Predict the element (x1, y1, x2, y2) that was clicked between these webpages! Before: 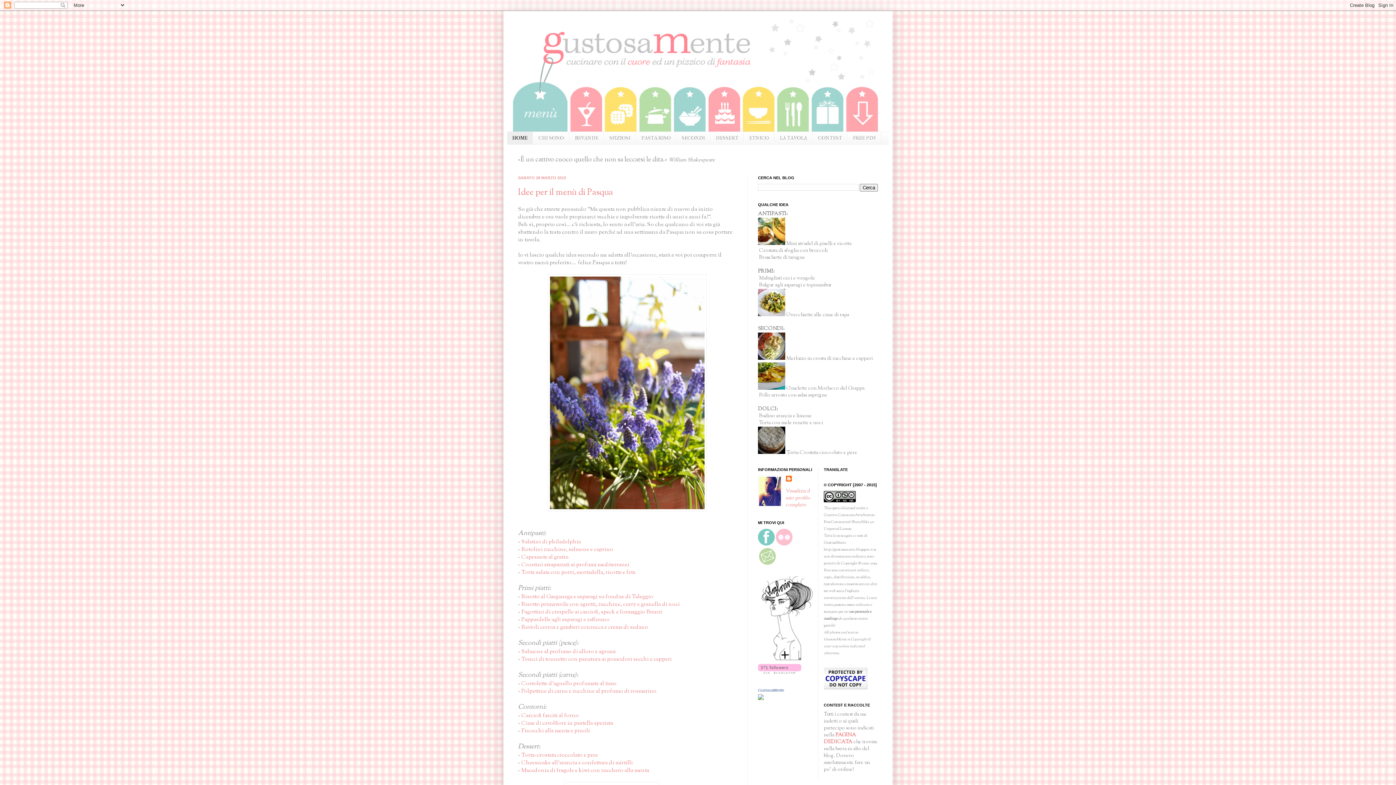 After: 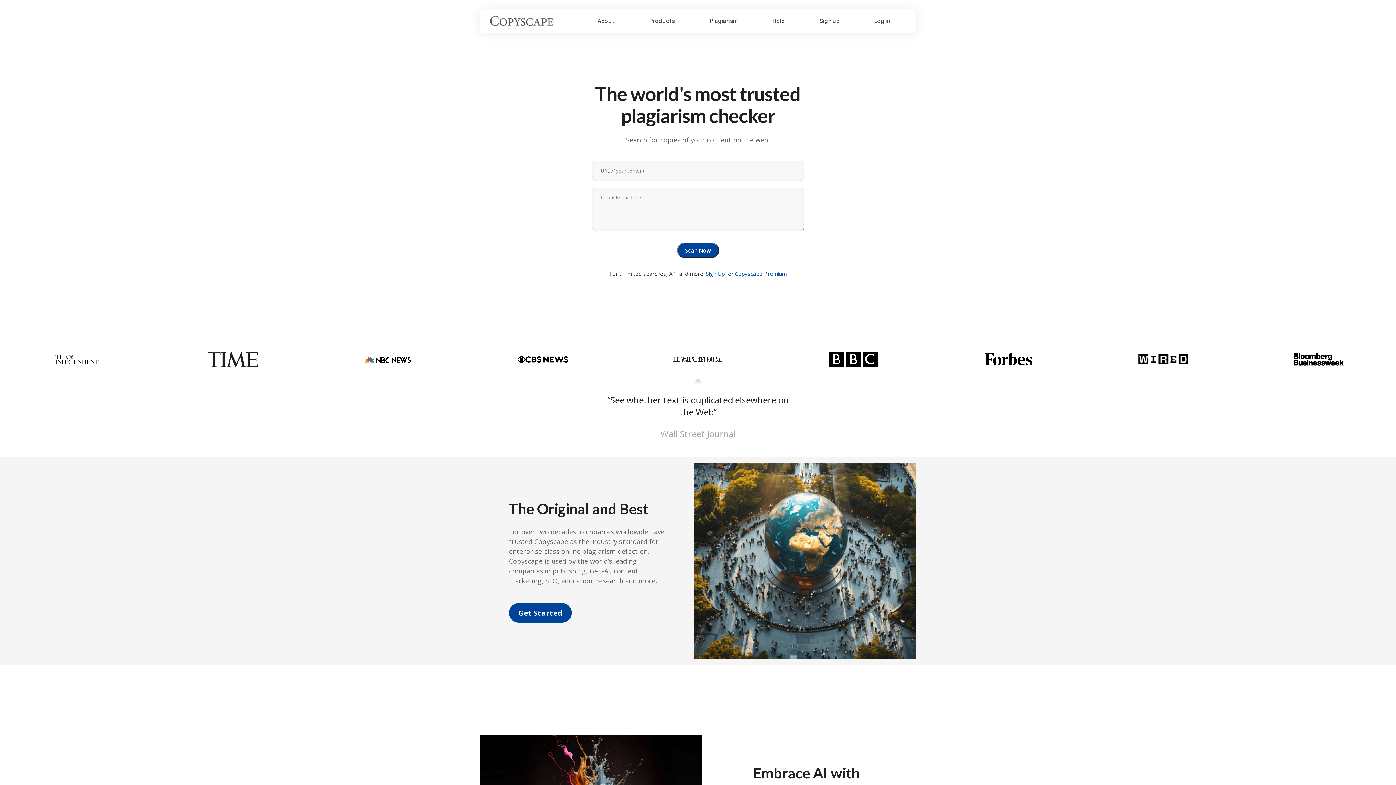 Action: bbox: (824, 685, 867, 692)